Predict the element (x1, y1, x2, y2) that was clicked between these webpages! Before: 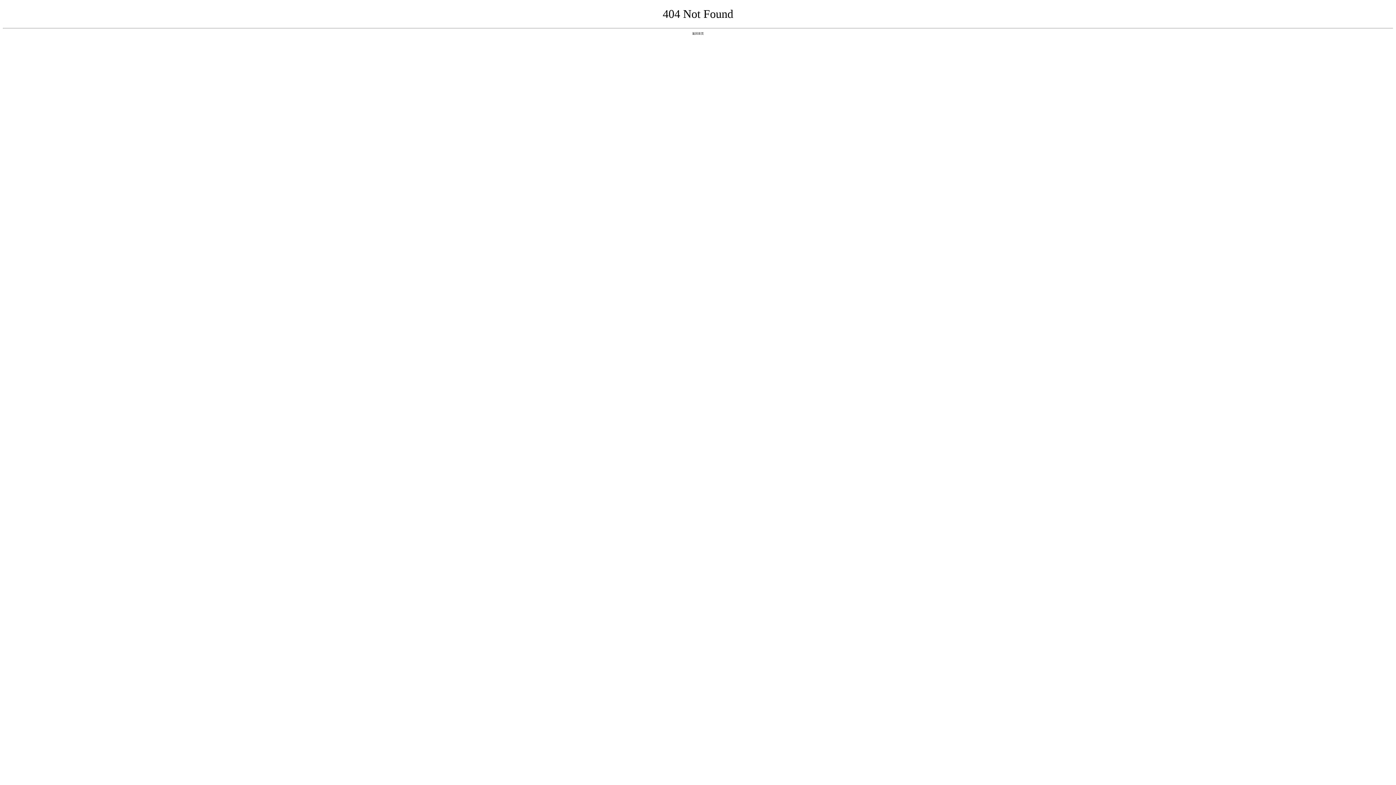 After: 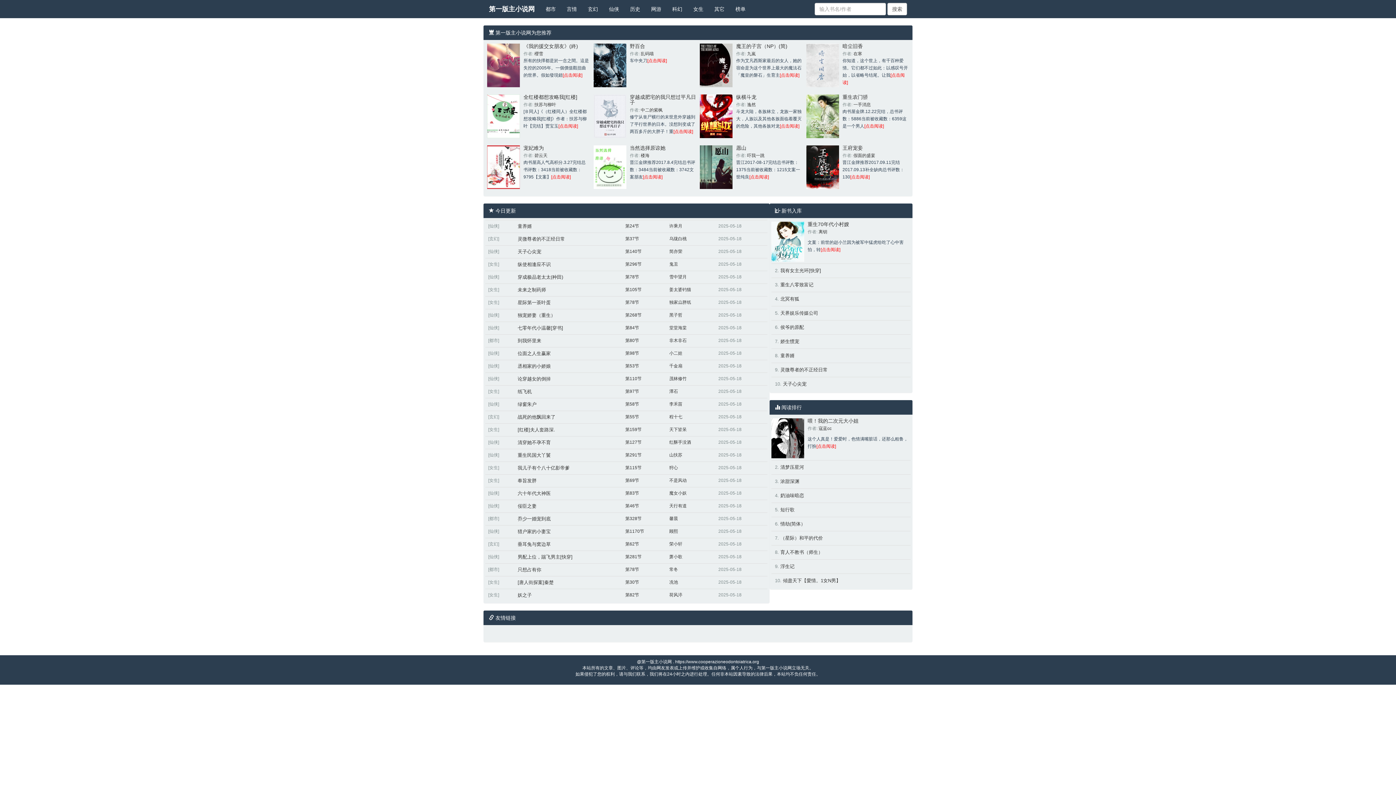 Action: label: 返回首页 bbox: (692, 31, 704, 35)